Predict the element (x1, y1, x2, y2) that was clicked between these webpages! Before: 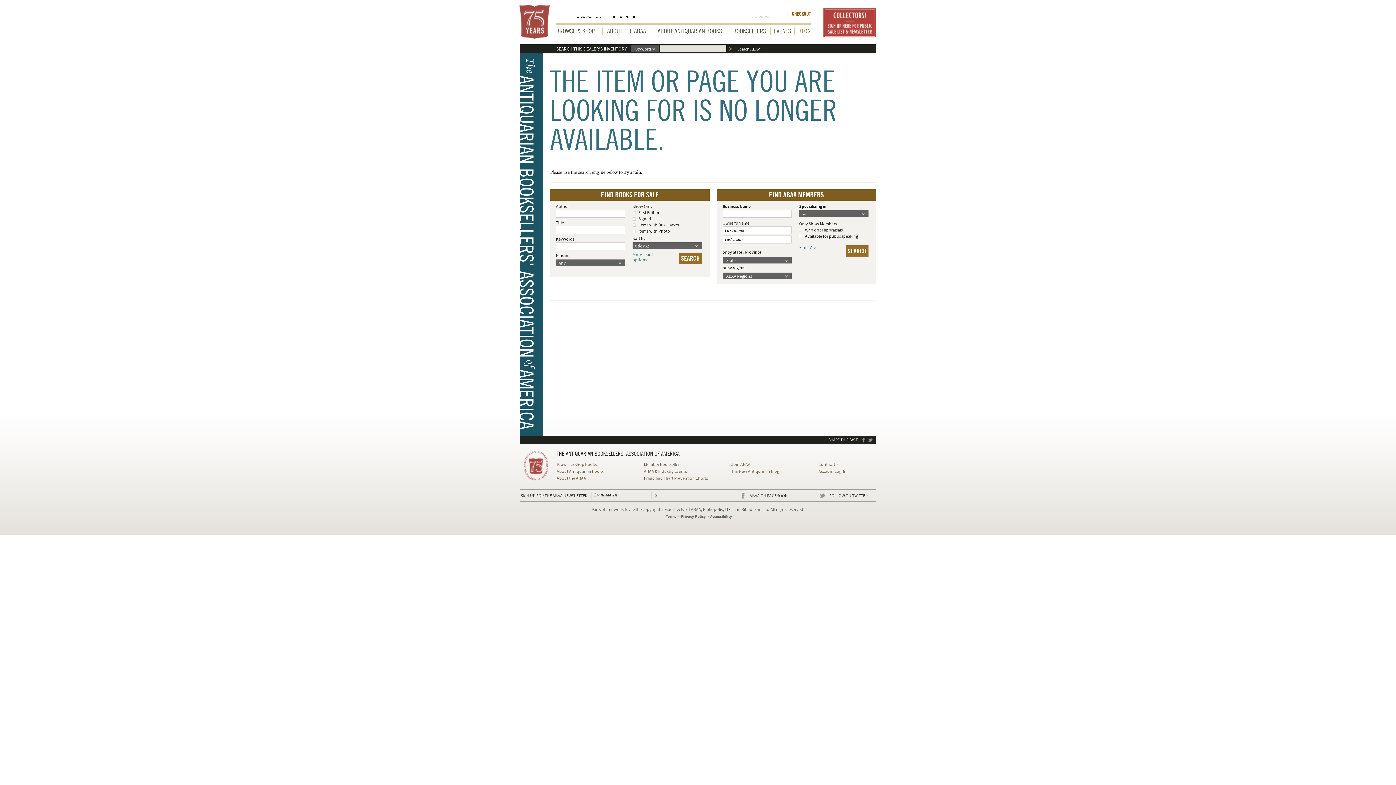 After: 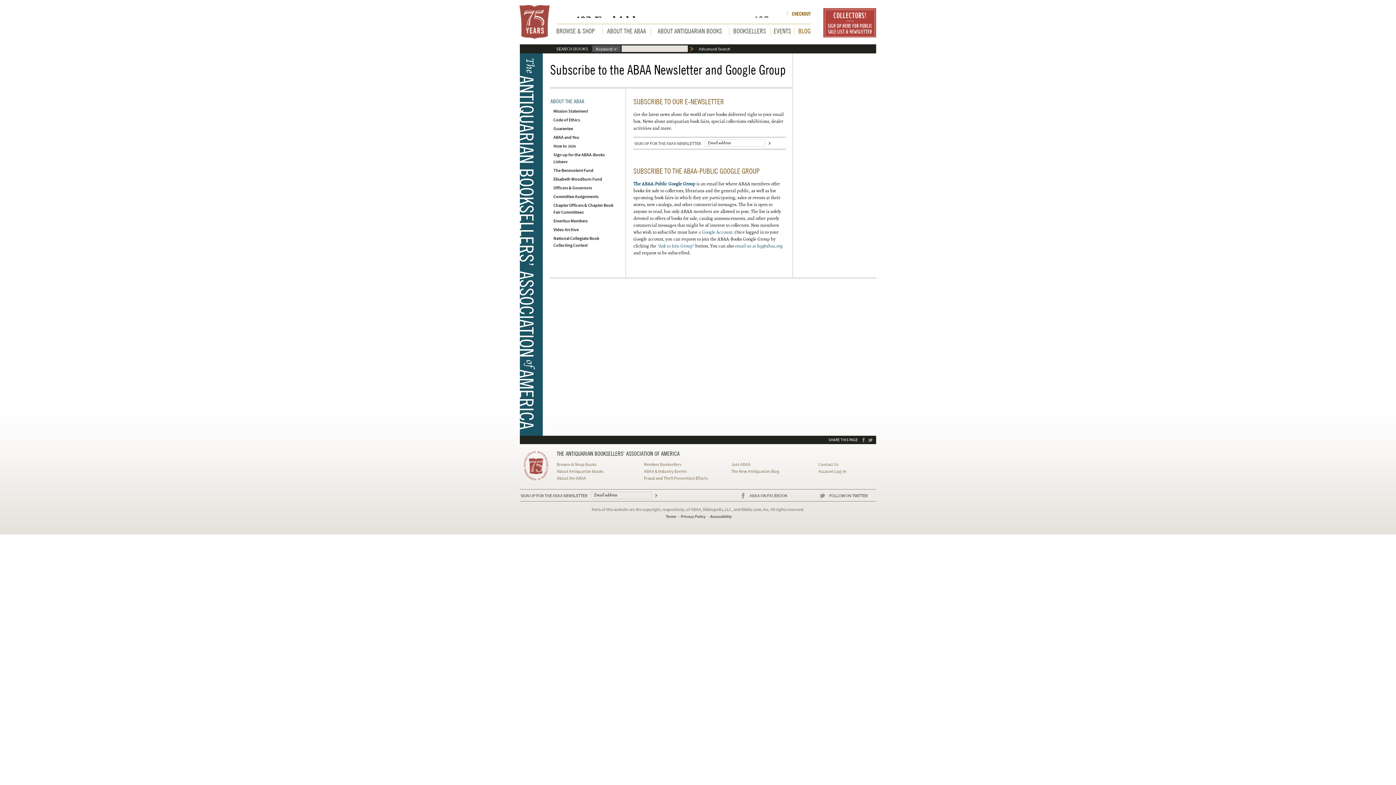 Action: bbox: (823, 8, 876, 37) label: Collectors! Sign up here for public sale list and newsletter